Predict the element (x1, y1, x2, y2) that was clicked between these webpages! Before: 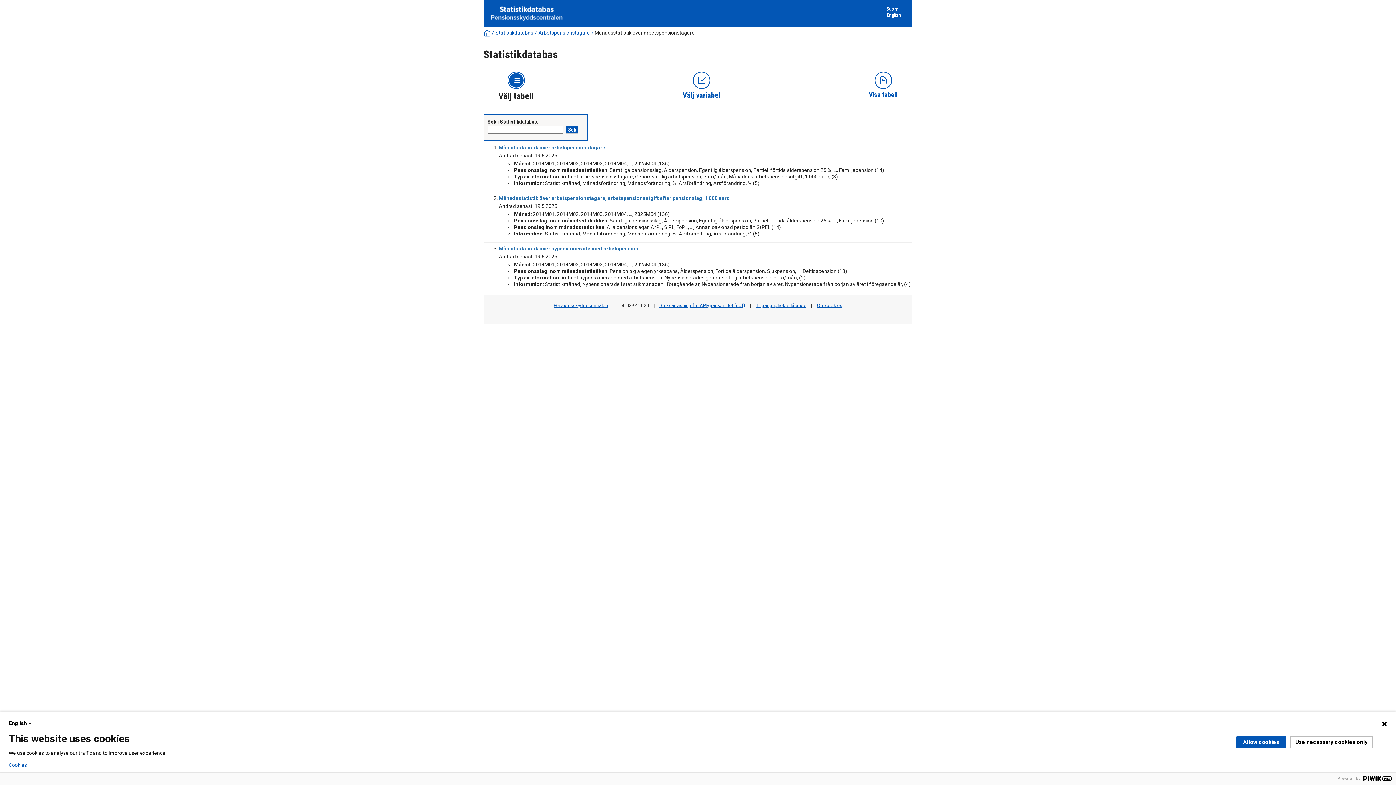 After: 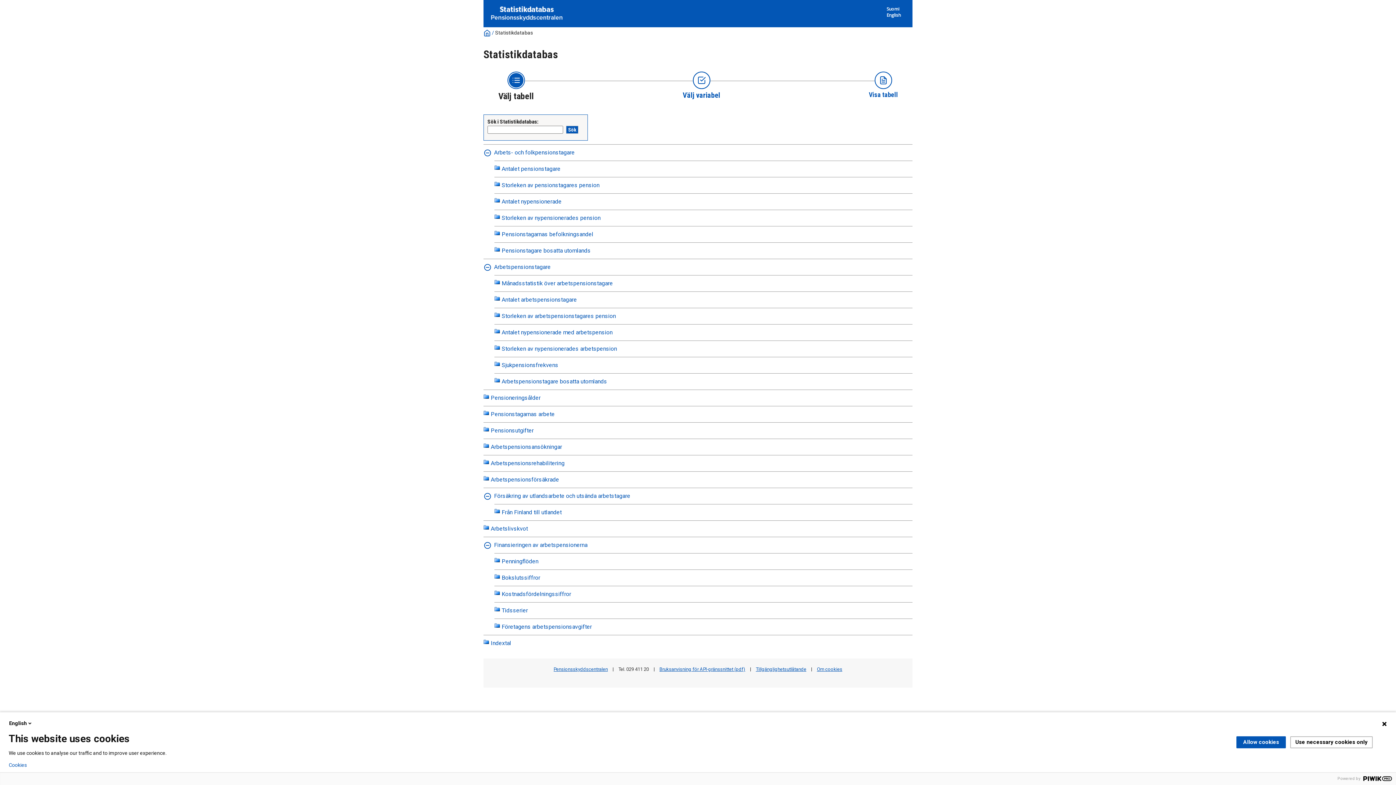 Action: bbox: (483, 29, 490, 35)